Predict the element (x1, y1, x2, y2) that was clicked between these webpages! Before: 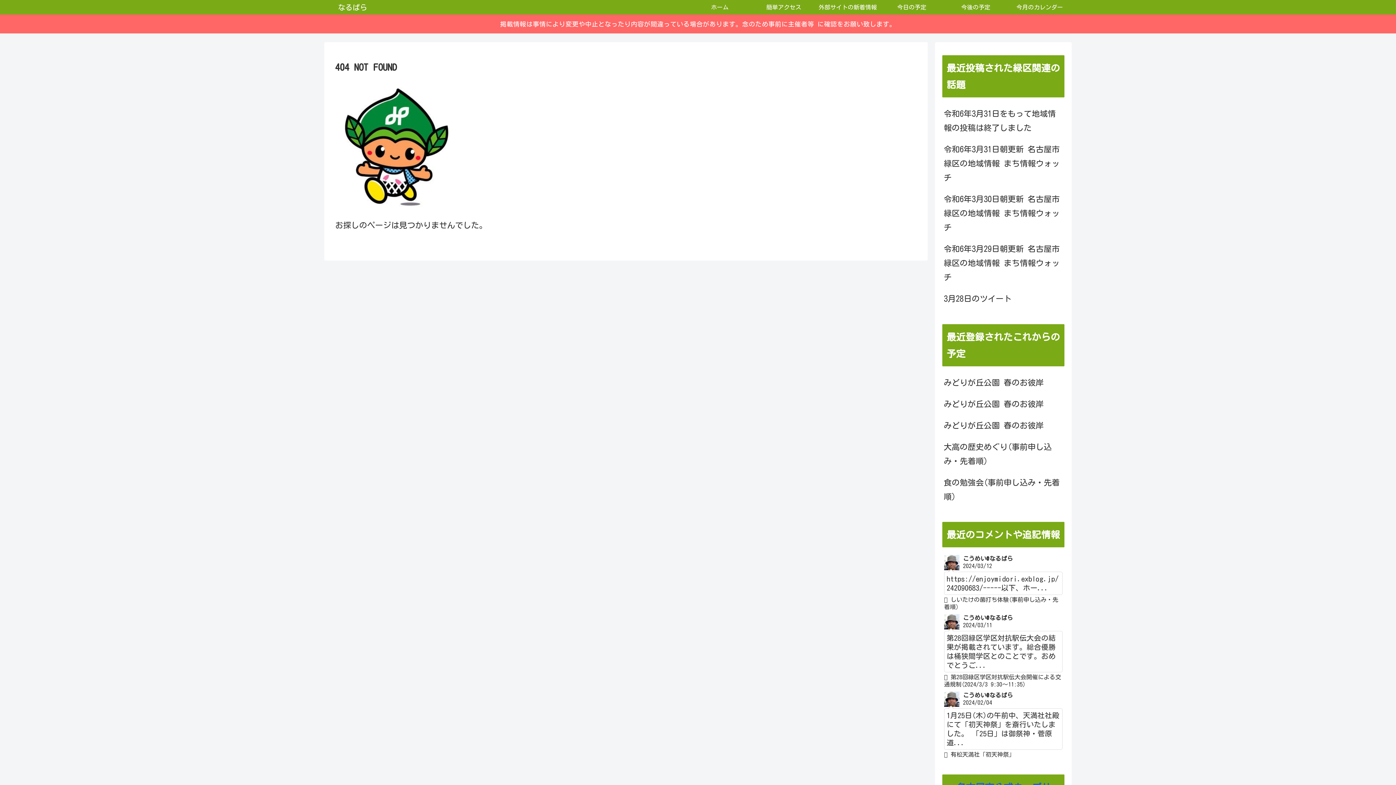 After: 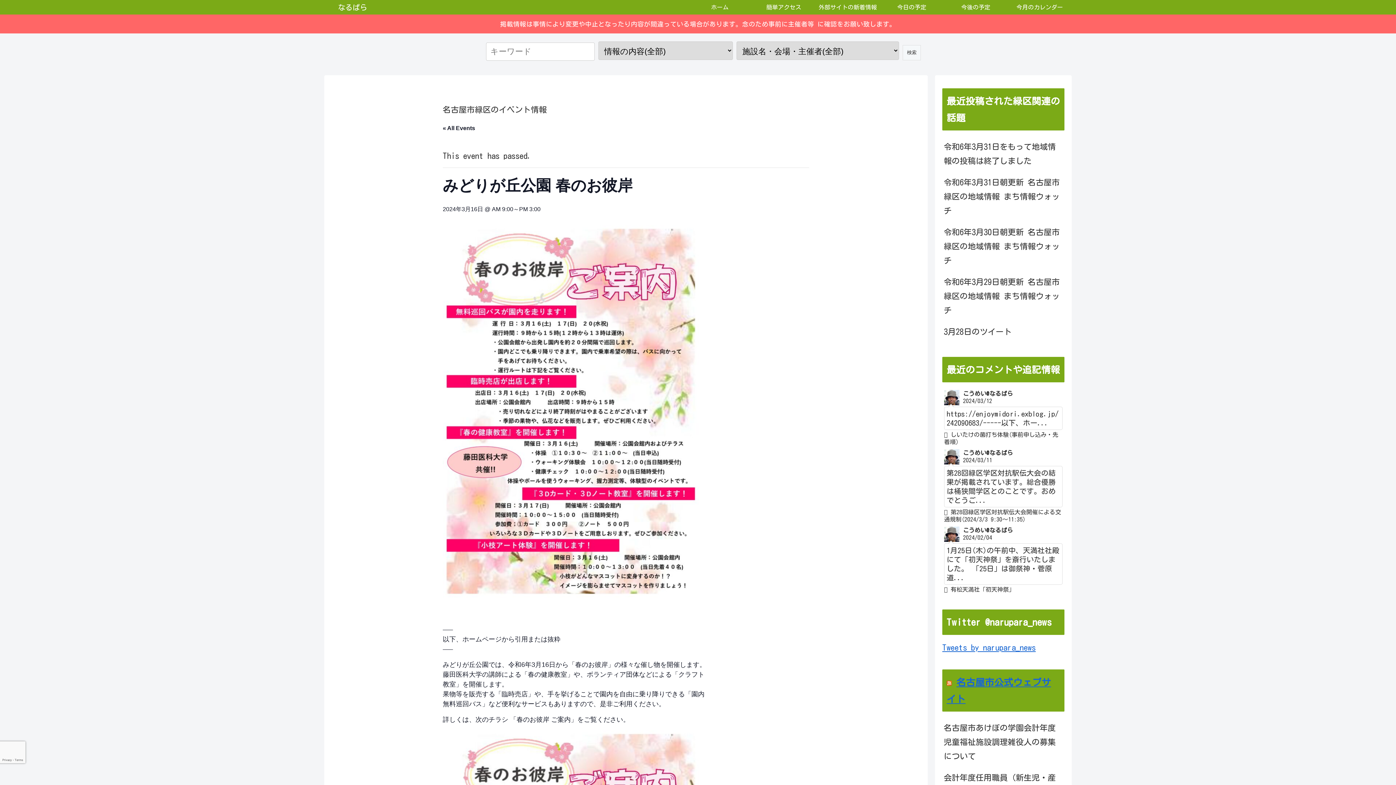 Action: bbox: (942, 415, 1064, 436) label: みどりが丘公園 春のお彼岸